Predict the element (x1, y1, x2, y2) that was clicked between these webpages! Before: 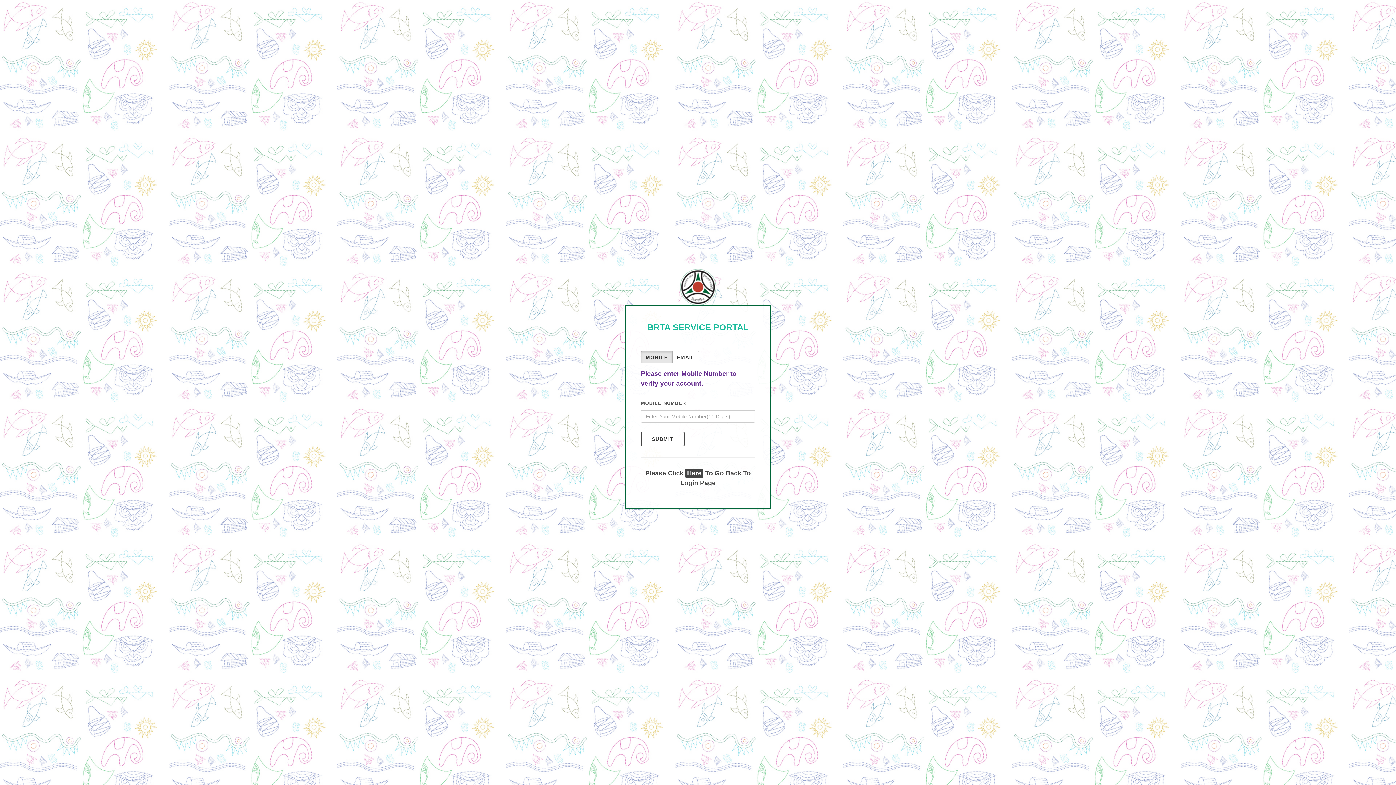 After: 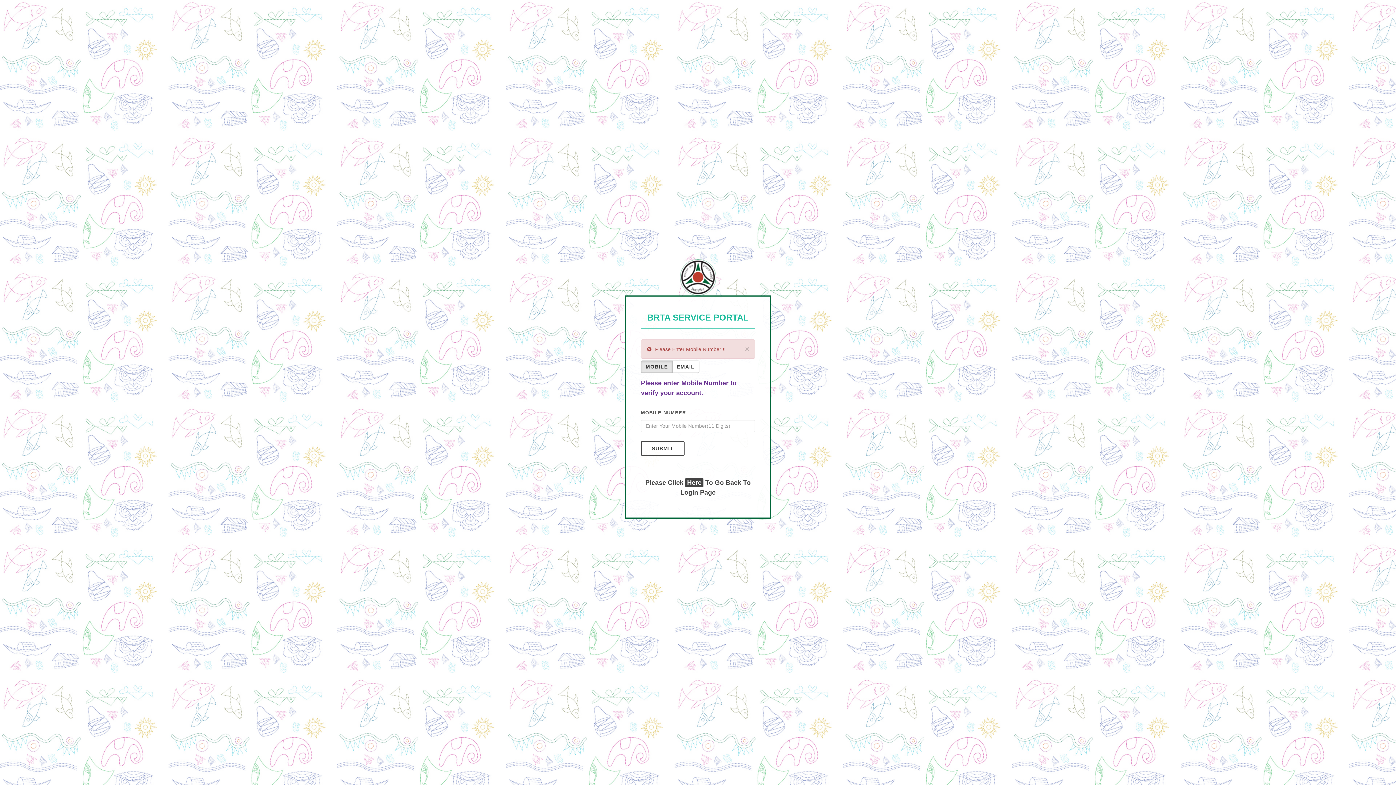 Action: bbox: (641, 431, 684, 446) label: SUBMIT